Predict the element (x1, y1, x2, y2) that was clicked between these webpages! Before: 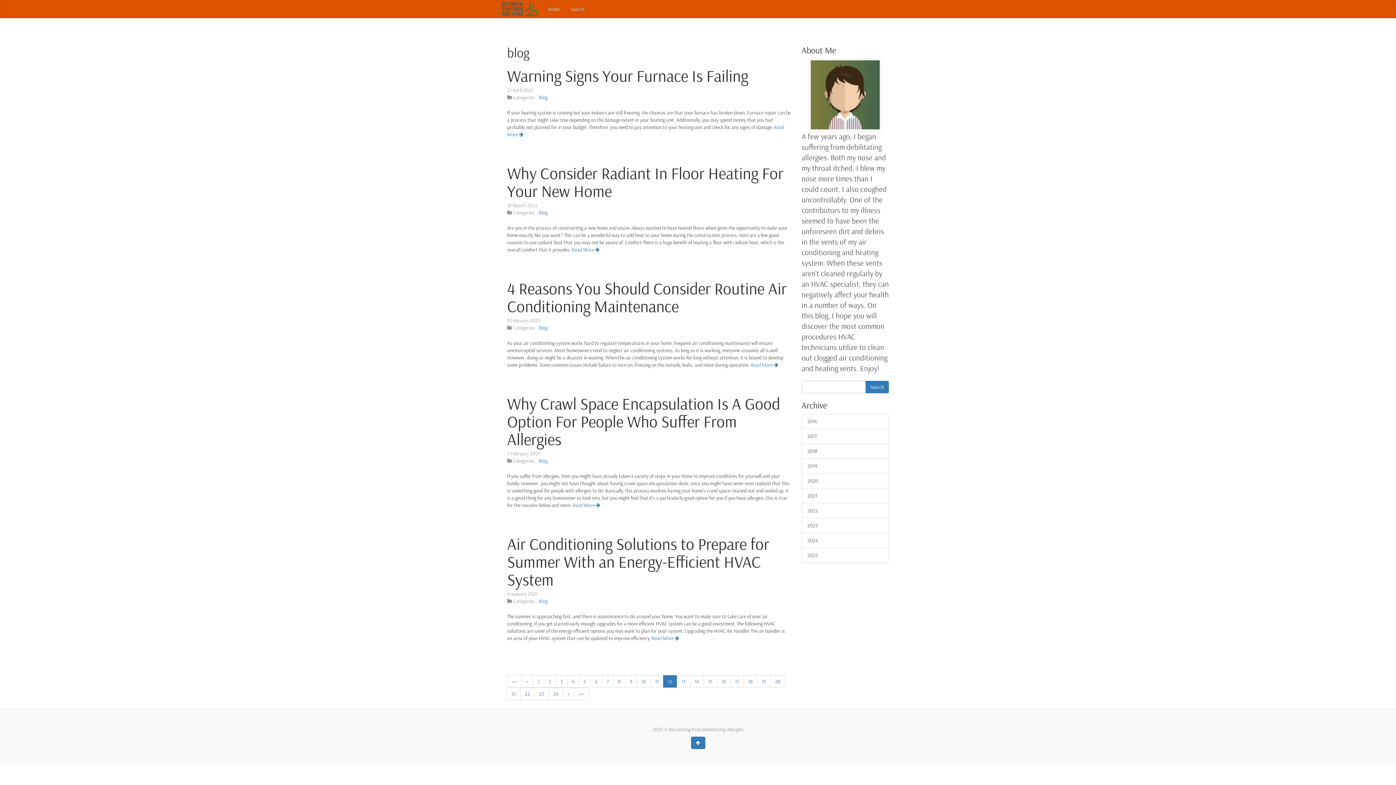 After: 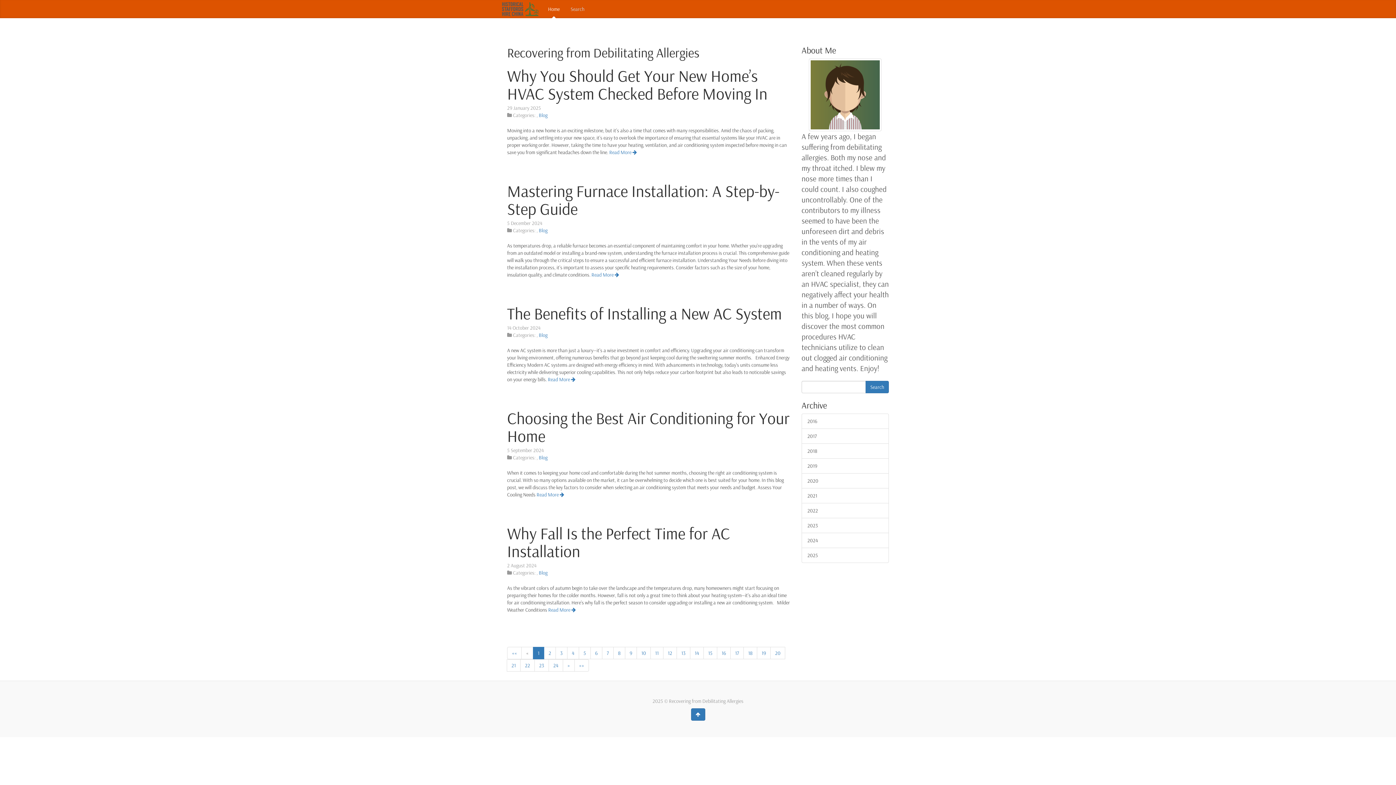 Action: bbox: (542, 0, 565, 18) label: Home